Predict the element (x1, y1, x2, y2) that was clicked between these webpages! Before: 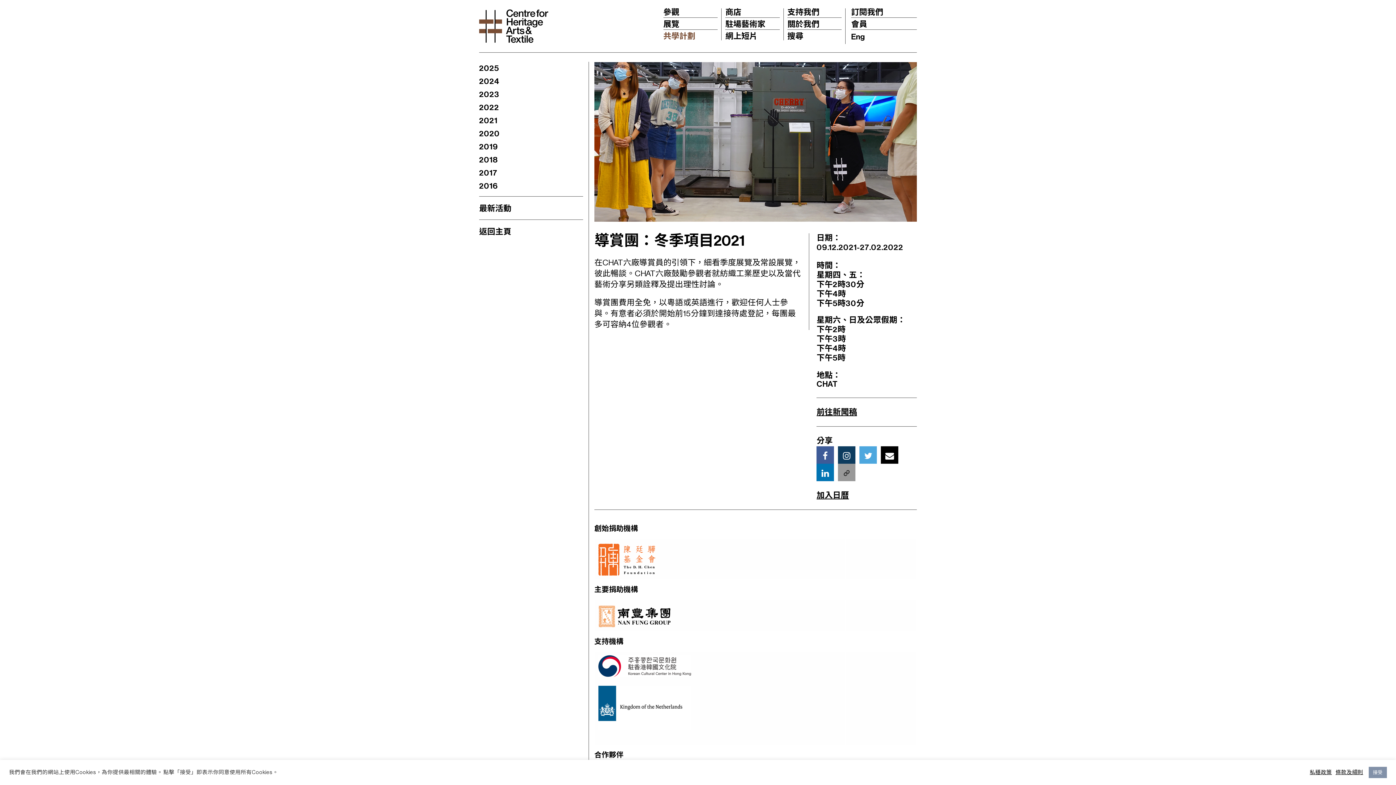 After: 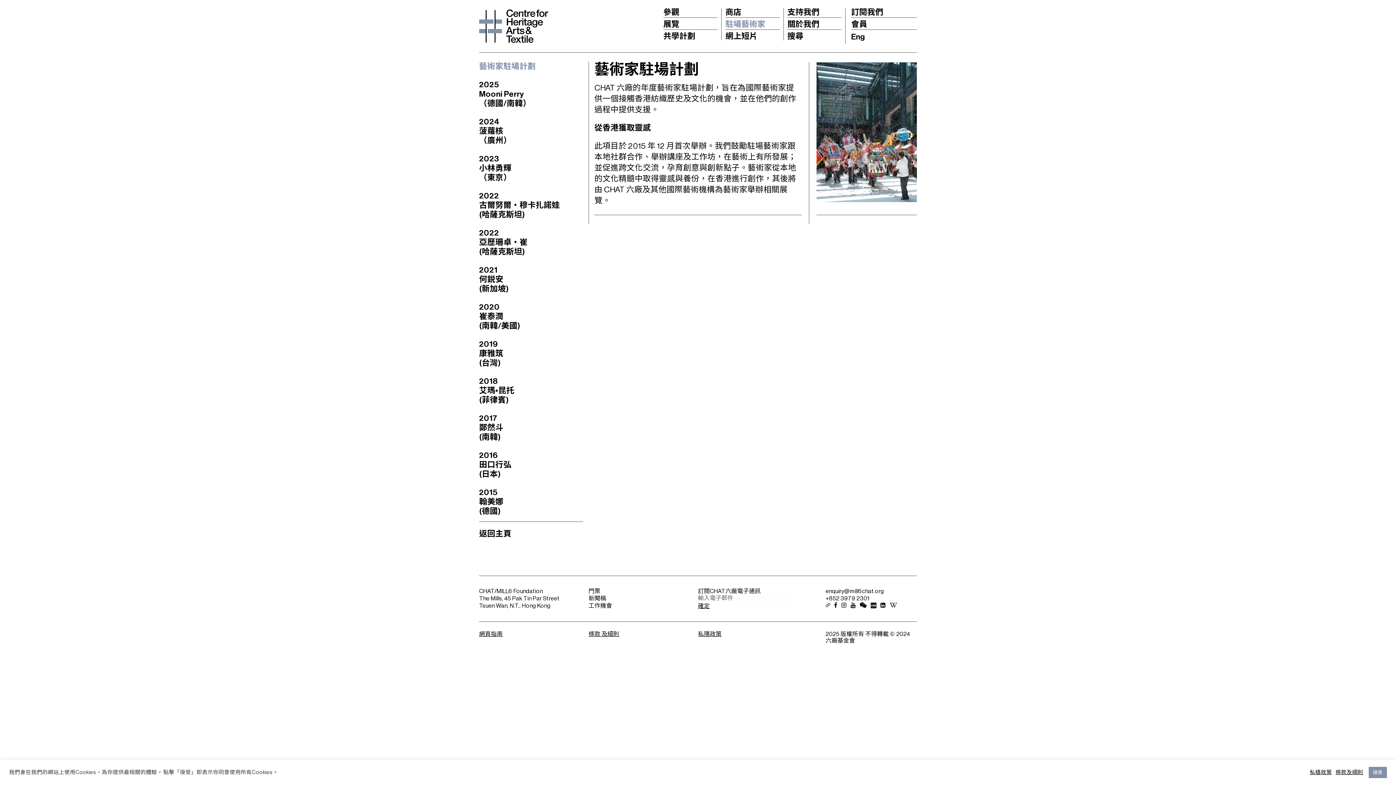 Action: label: 駐場藝術家 bbox: (725, 20, 765, 28)